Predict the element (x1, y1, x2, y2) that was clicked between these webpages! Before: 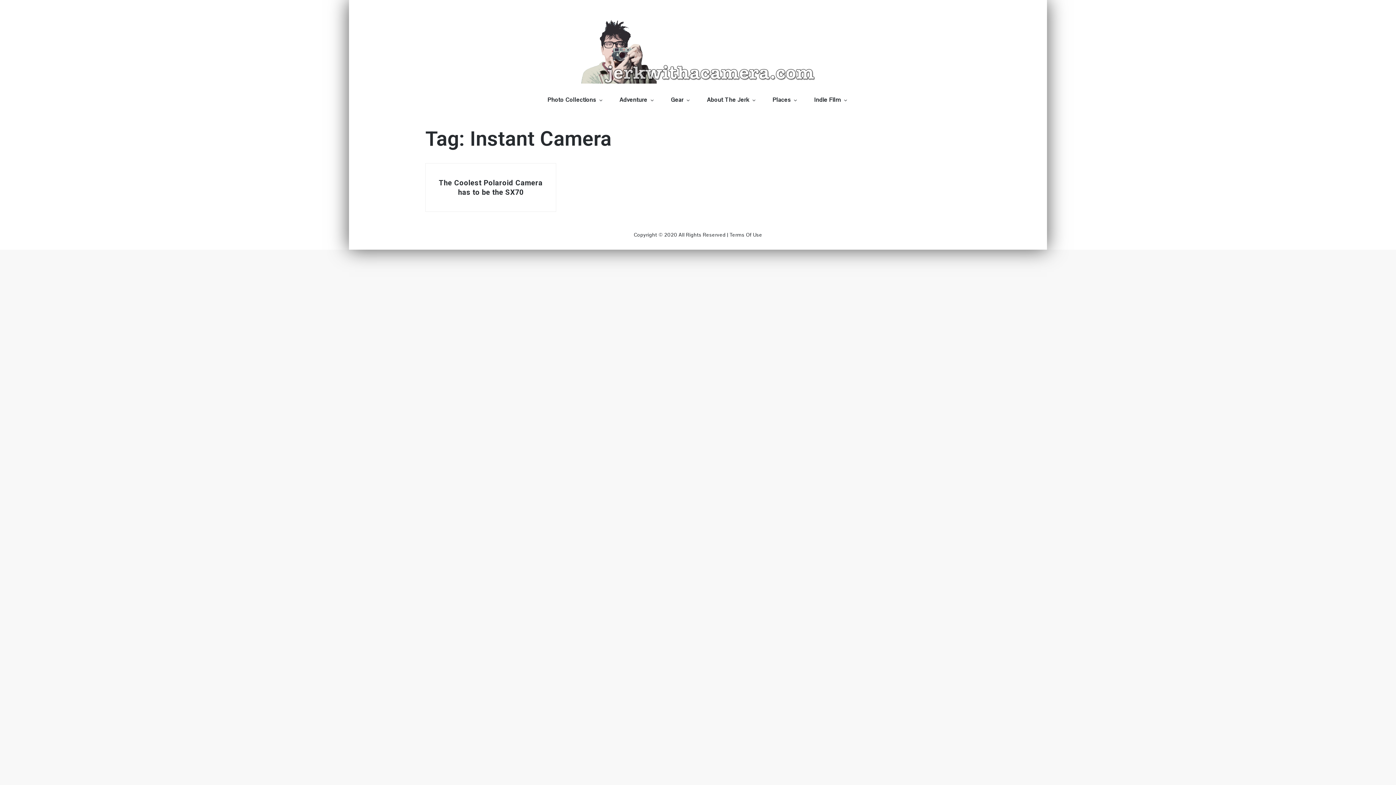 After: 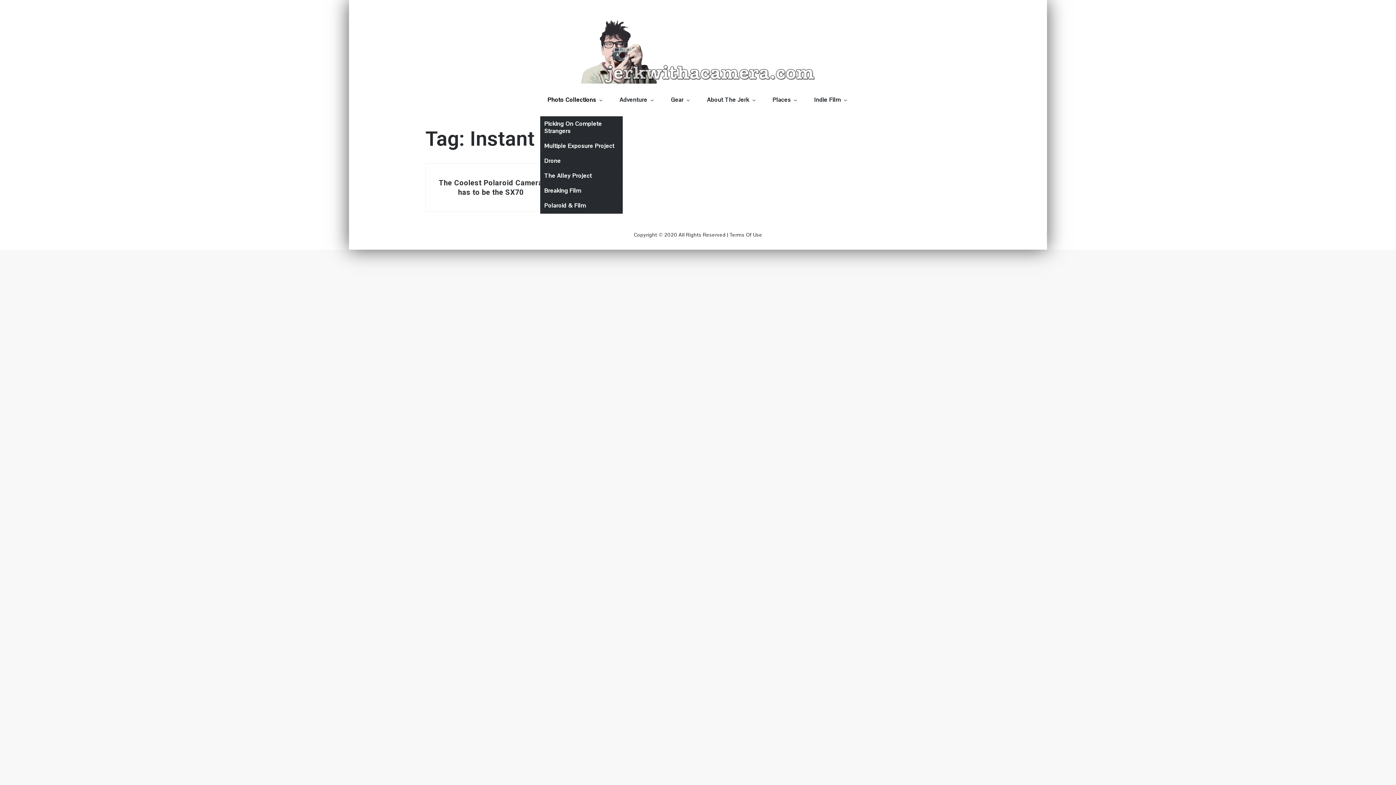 Action: bbox: (540, 83, 611, 116) label: Photo Collections